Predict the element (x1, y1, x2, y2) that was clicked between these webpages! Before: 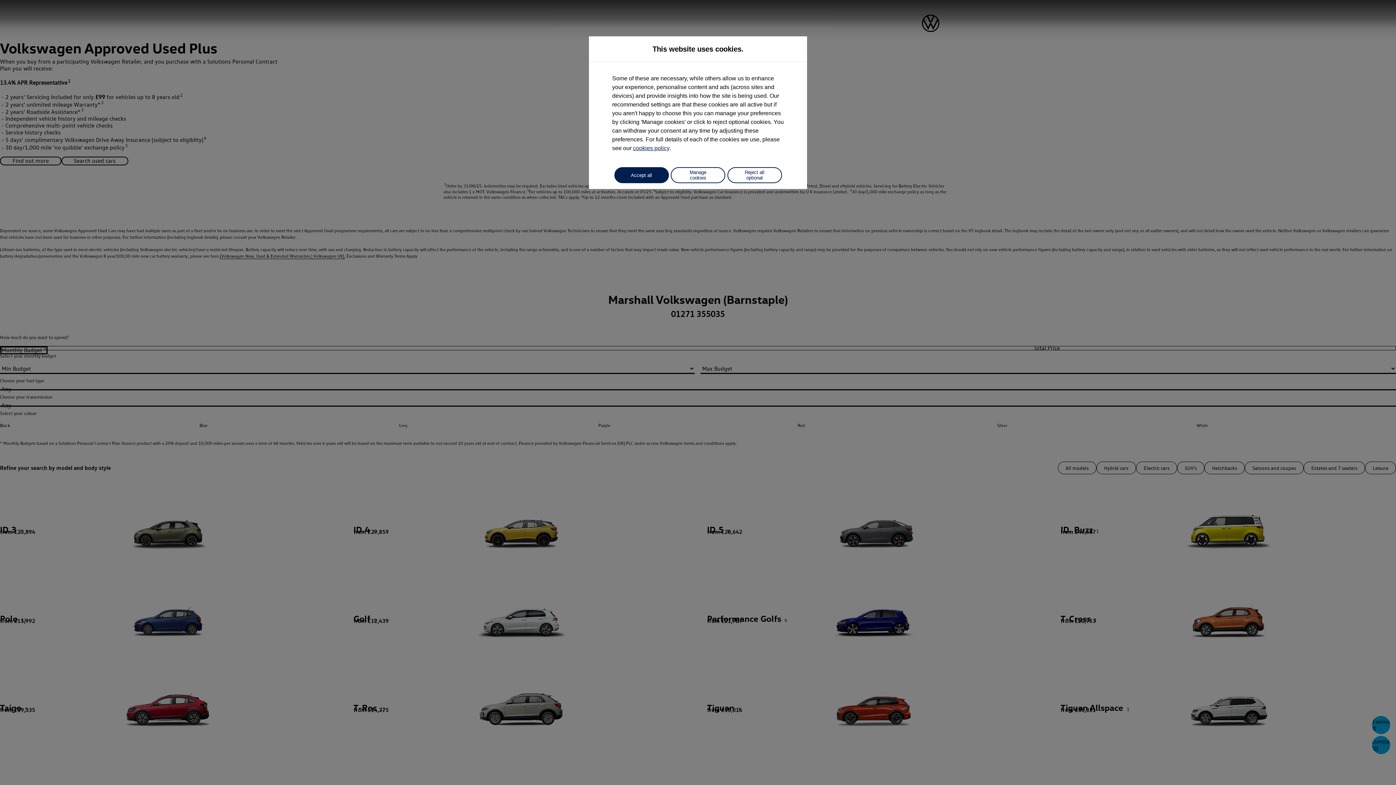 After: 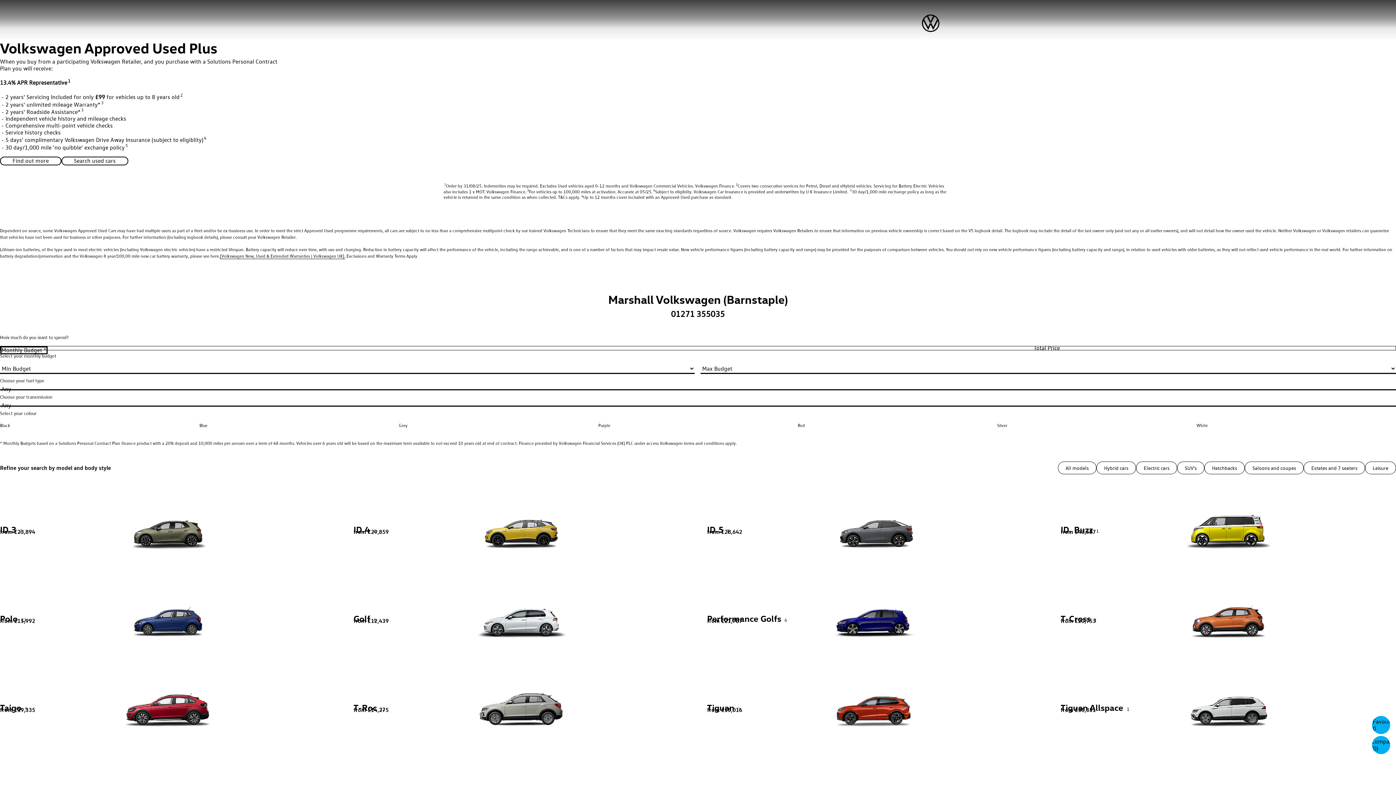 Action: label: Reject all optional bbox: (727, 167, 782, 183)